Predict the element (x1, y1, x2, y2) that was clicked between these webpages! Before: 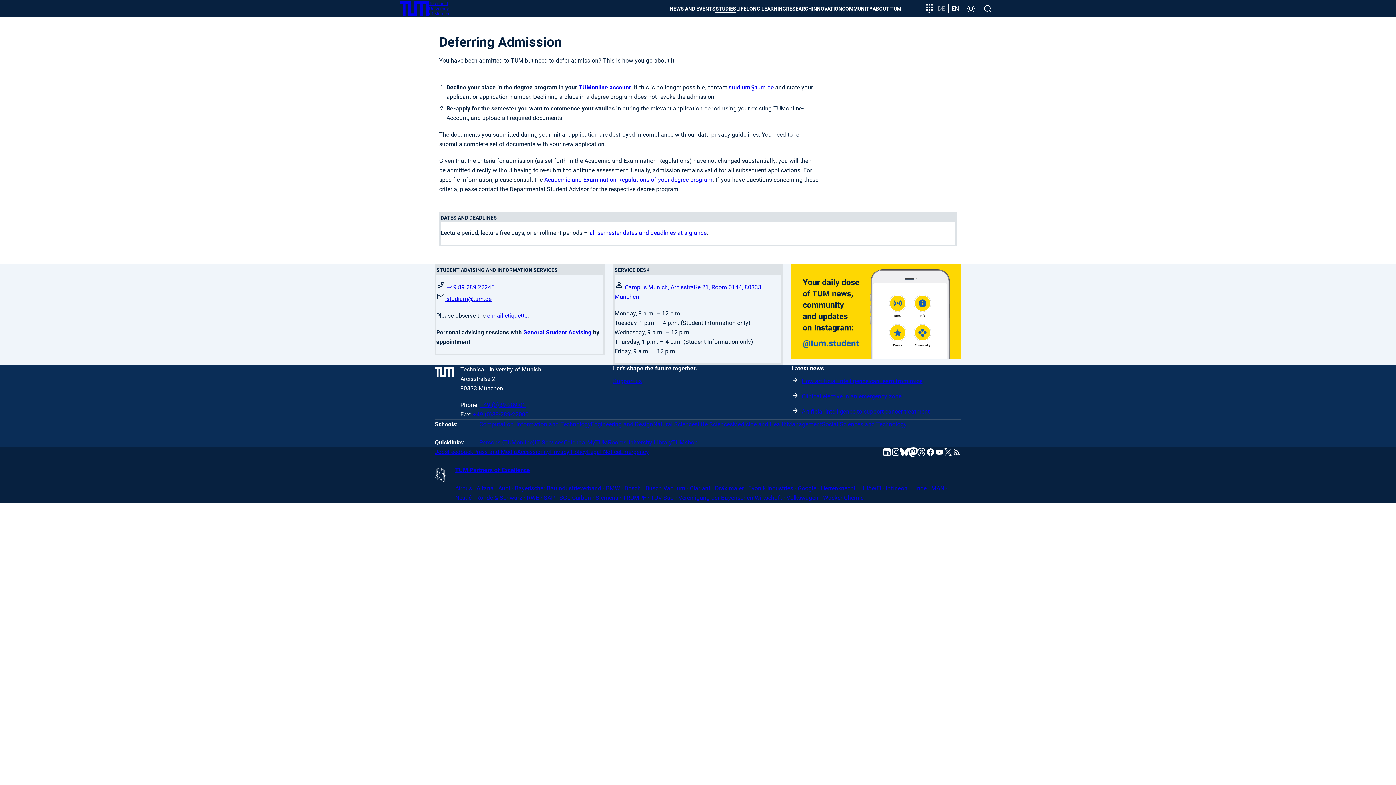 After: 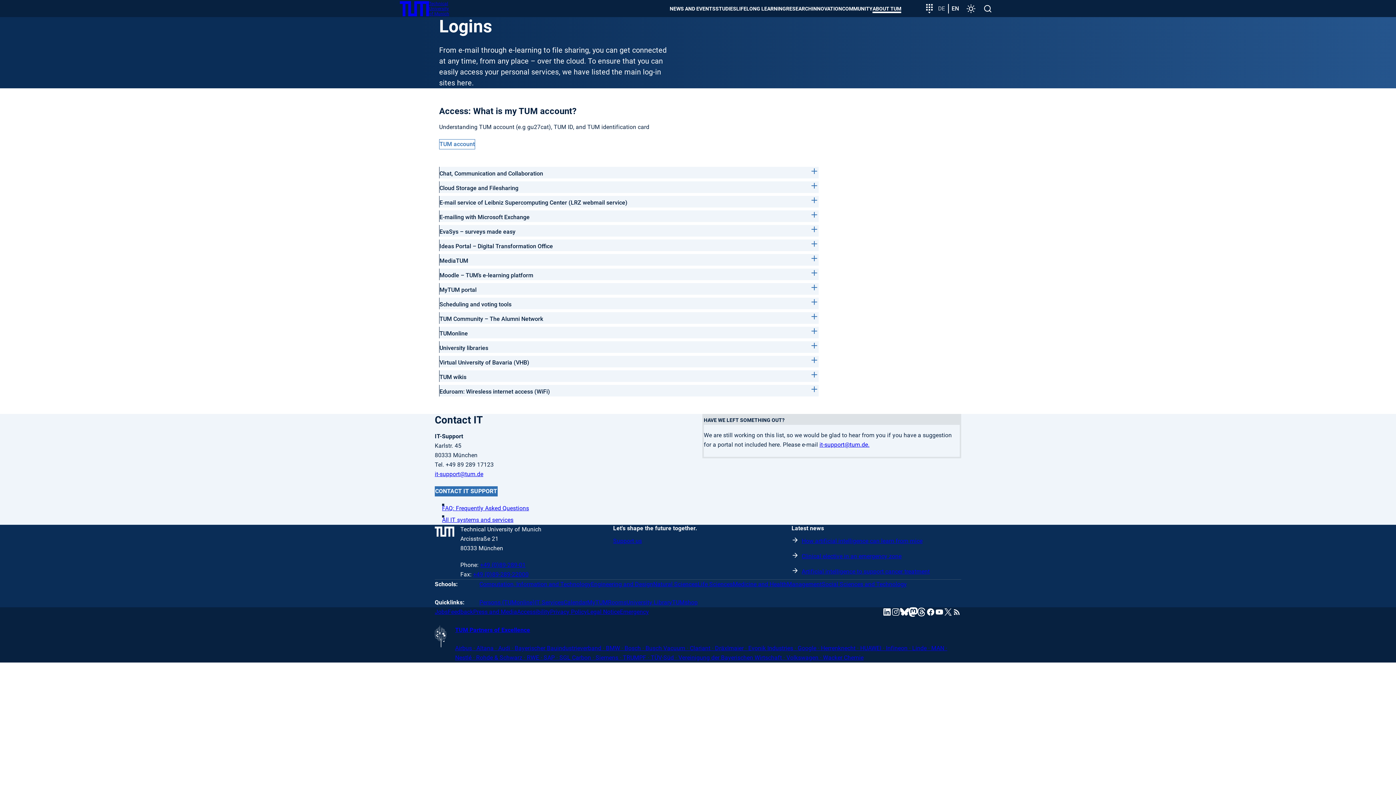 Action: label: IT Services bbox: (535, 439, 563, 446)